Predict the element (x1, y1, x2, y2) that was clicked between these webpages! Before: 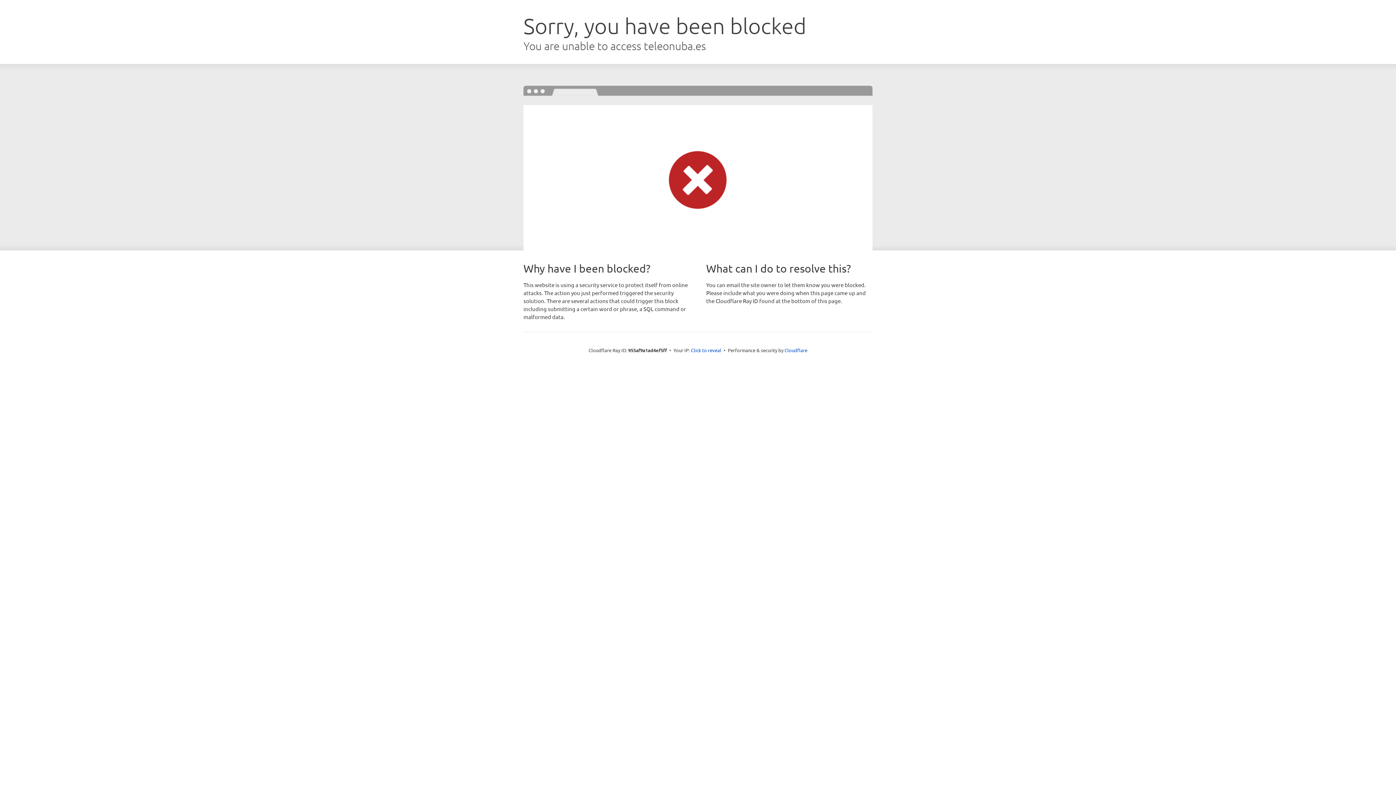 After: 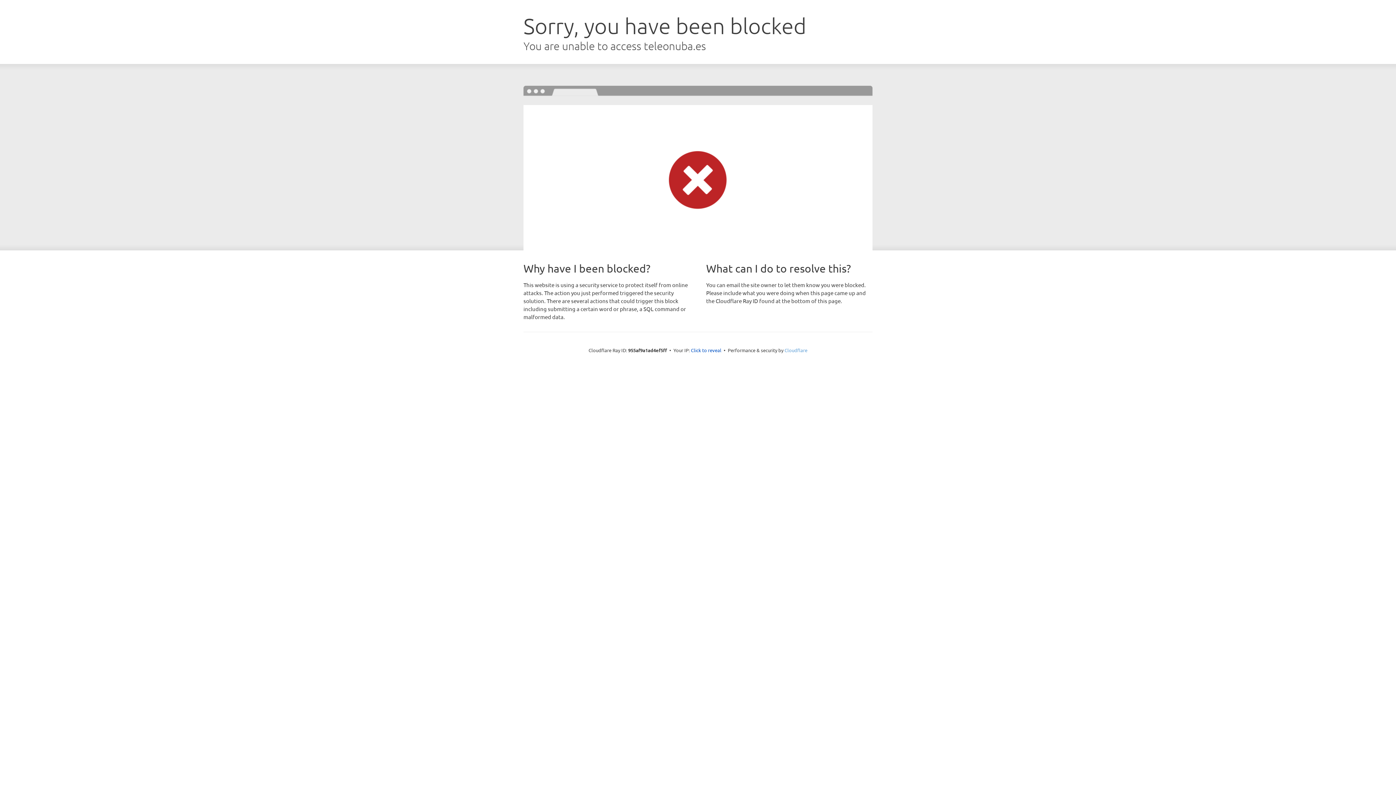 Action: label: Cloudflare bbox: (784, 347, 807, 353)